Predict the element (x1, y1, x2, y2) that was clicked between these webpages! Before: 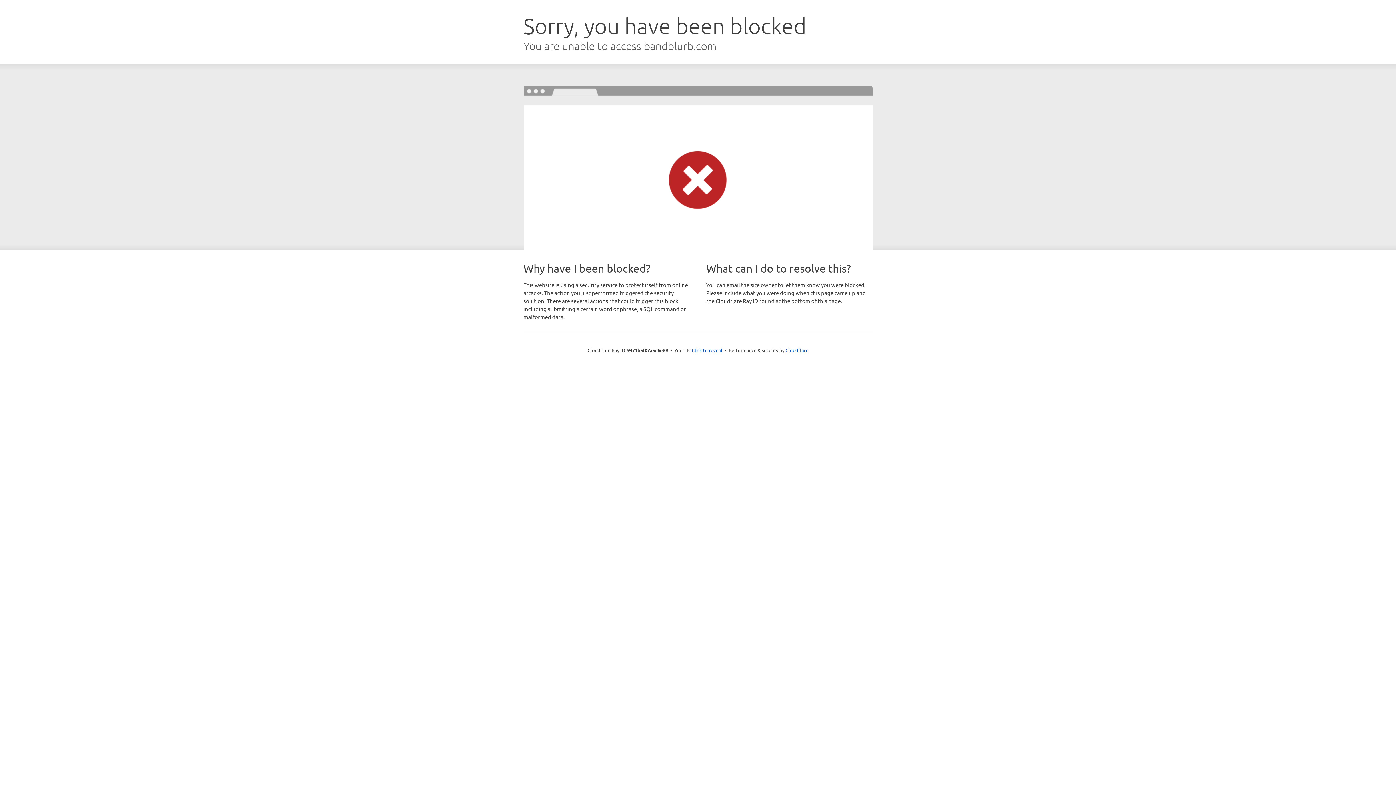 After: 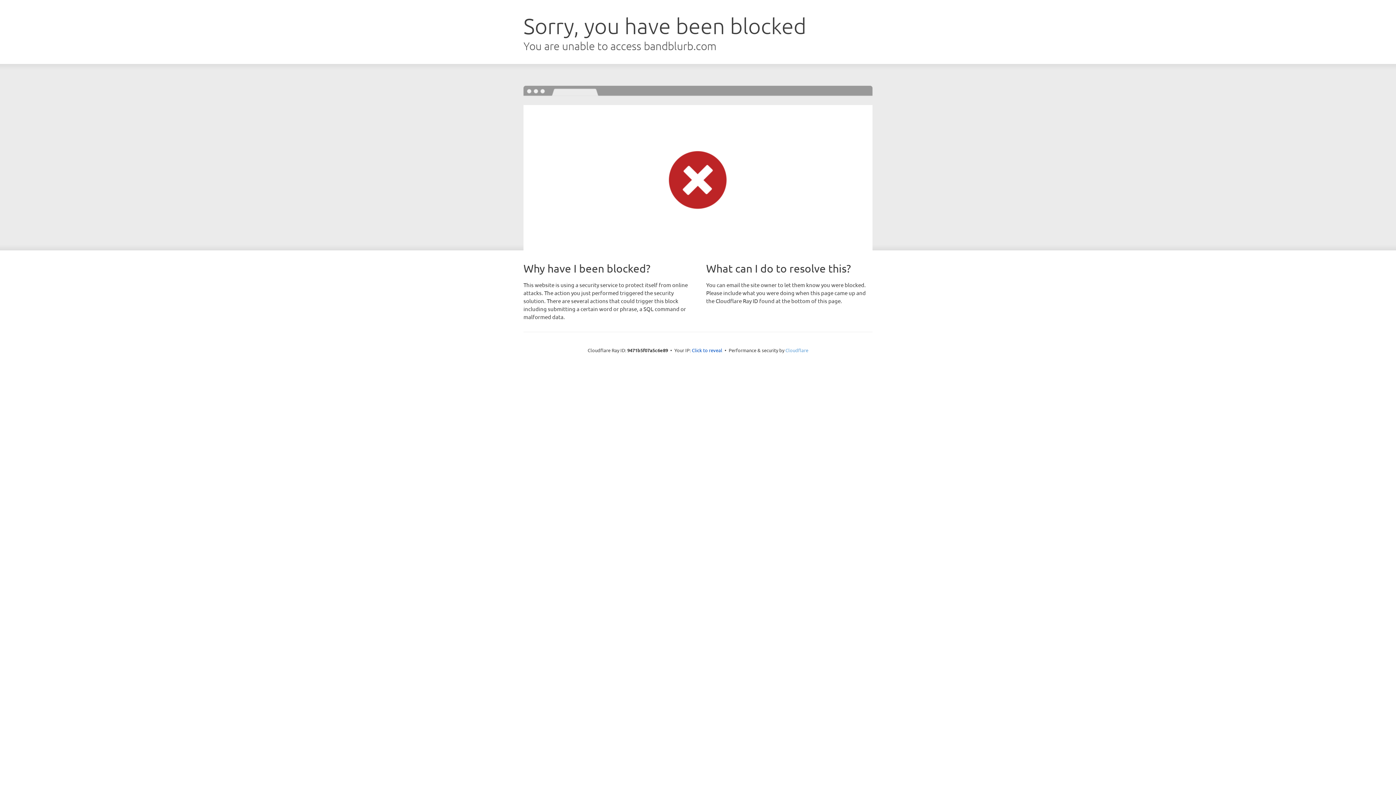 Action: label: Cloudflare bbox: (785, 347, 808, 353)